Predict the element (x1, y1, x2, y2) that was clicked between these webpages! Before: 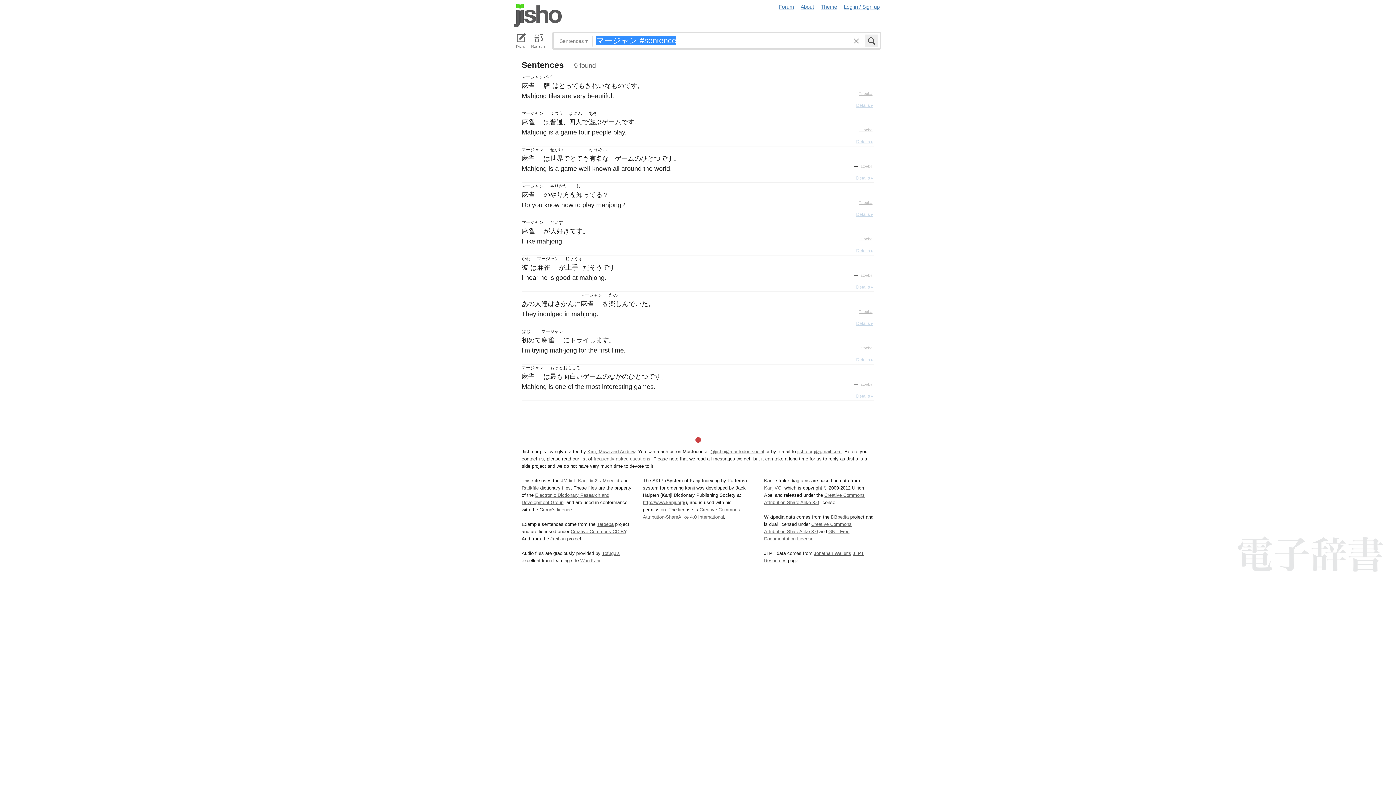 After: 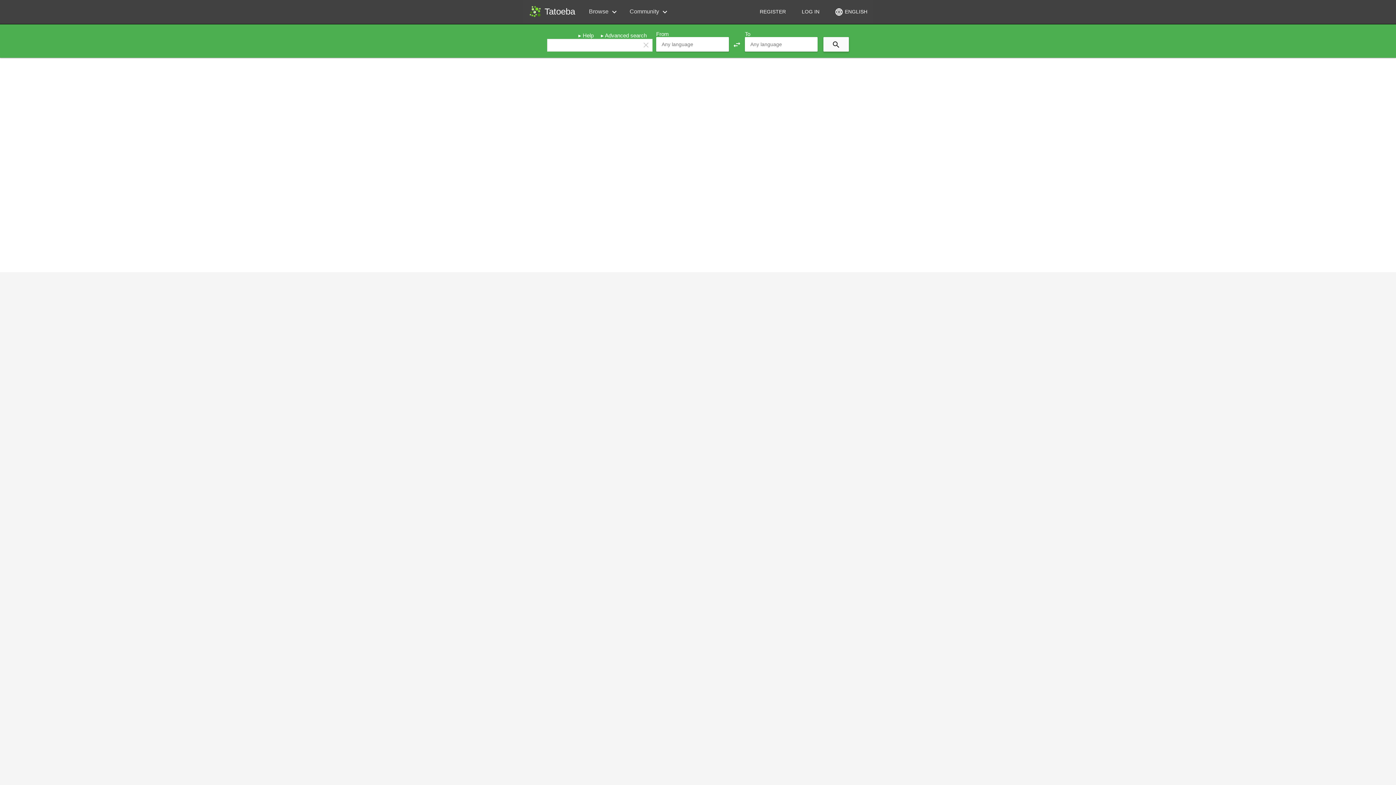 Action: bbox: (858, 273, 872, 277) label: Tatoeba